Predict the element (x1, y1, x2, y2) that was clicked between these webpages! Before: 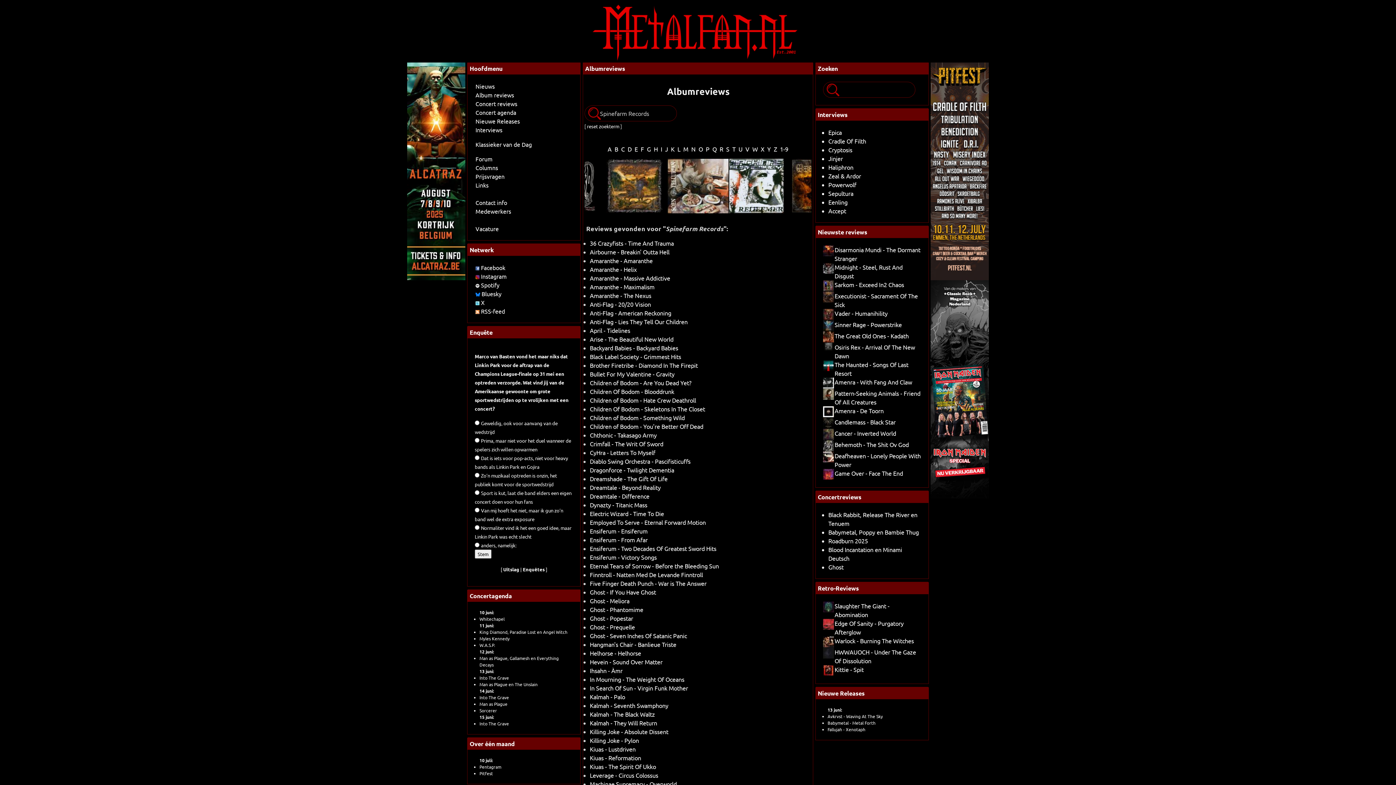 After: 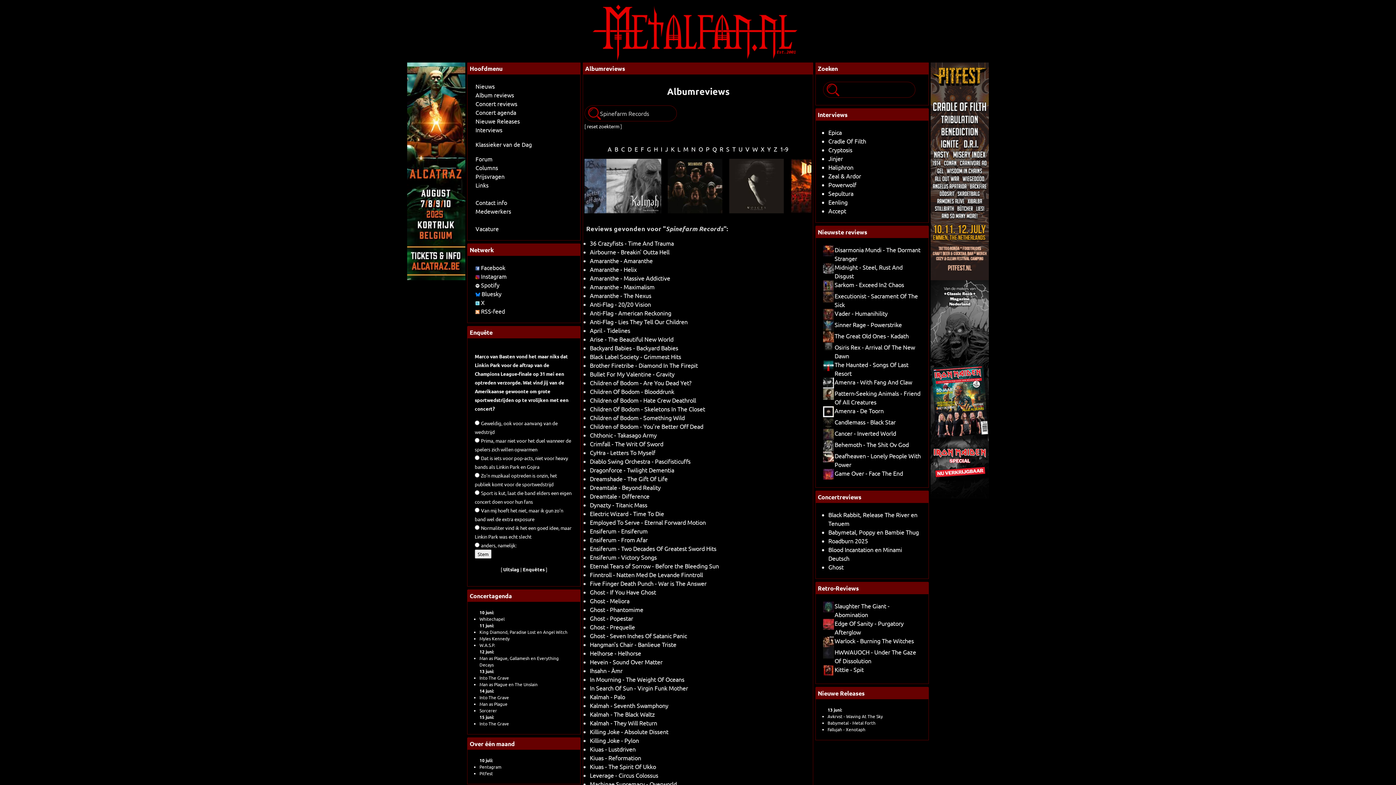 Action: bbox: (407, 166, 465, 173)